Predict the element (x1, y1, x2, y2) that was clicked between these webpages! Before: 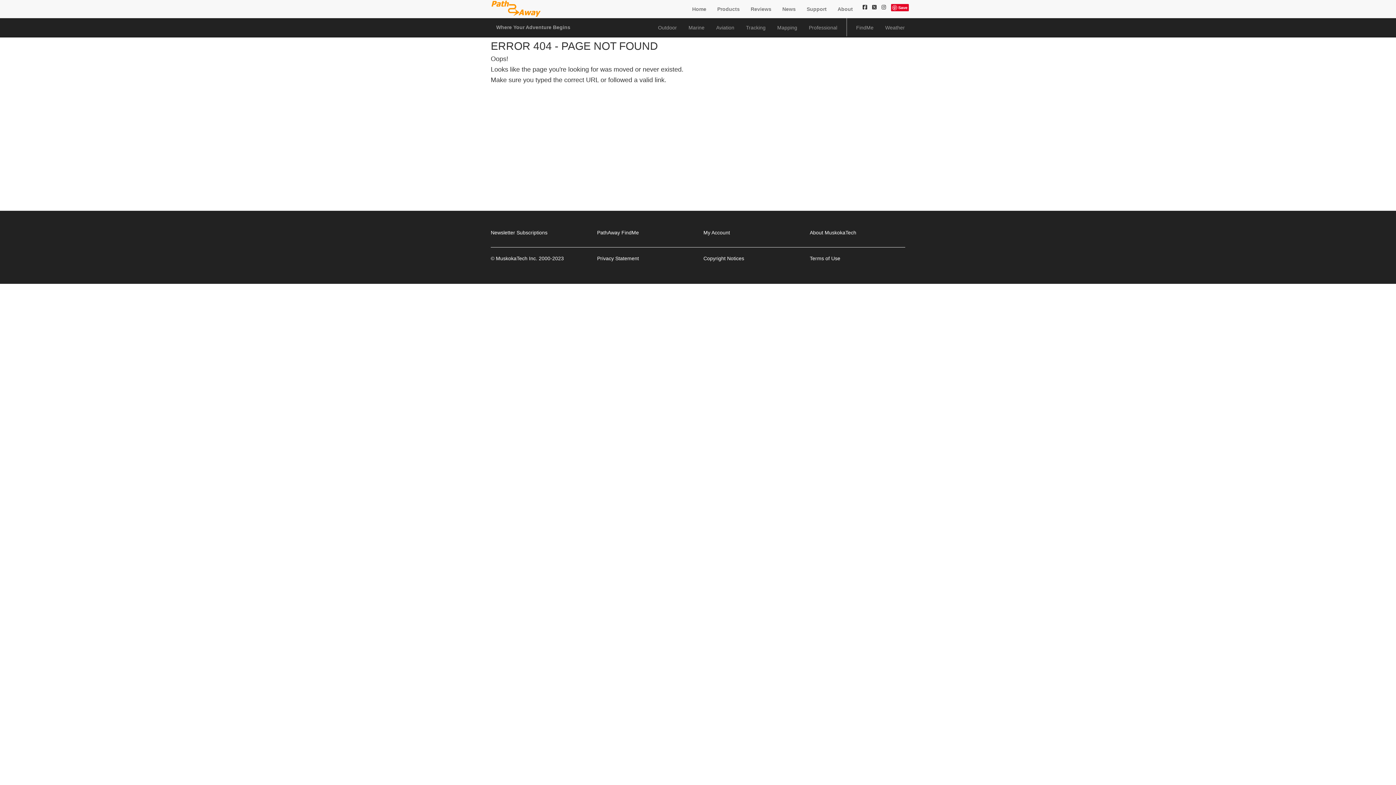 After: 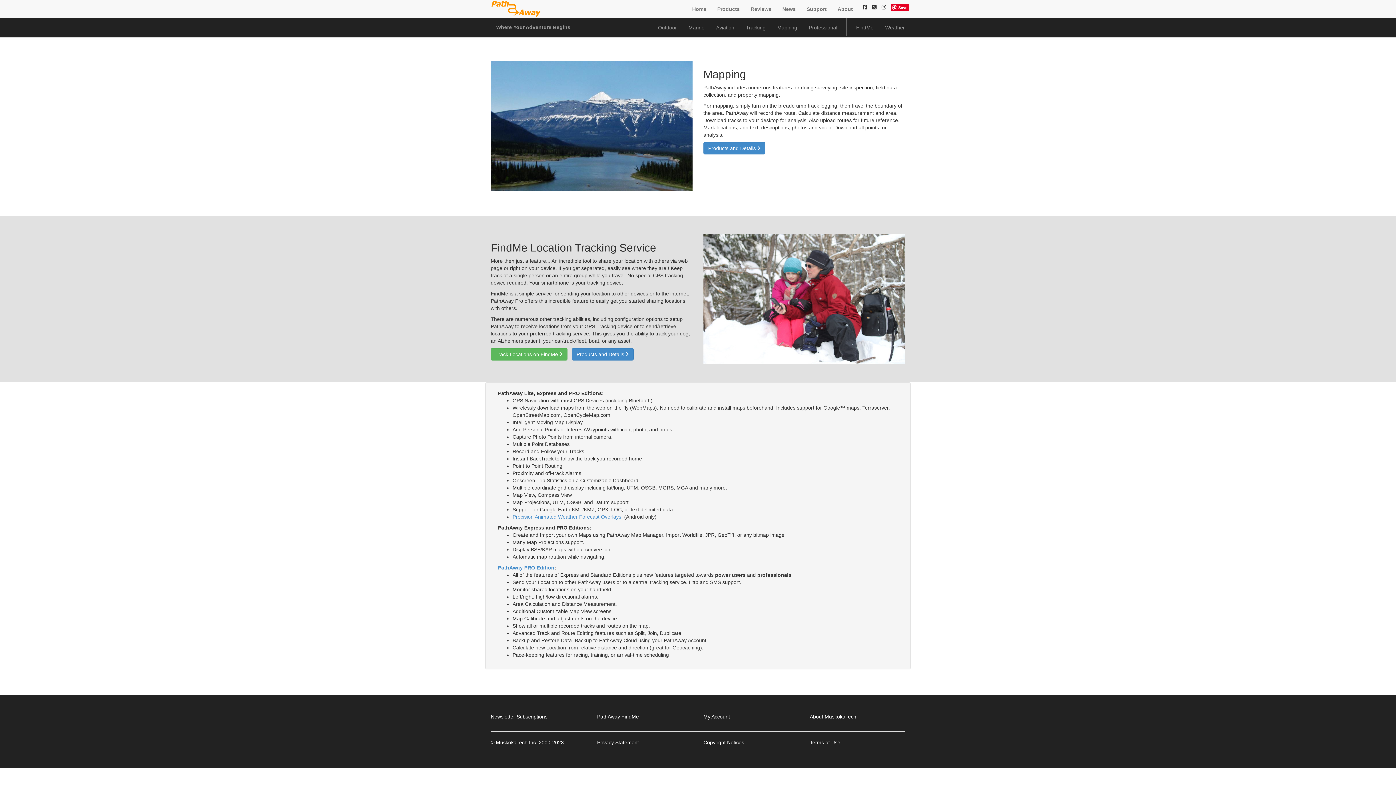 Action: label: Mapping bbox: (771, 18, 803, 37)